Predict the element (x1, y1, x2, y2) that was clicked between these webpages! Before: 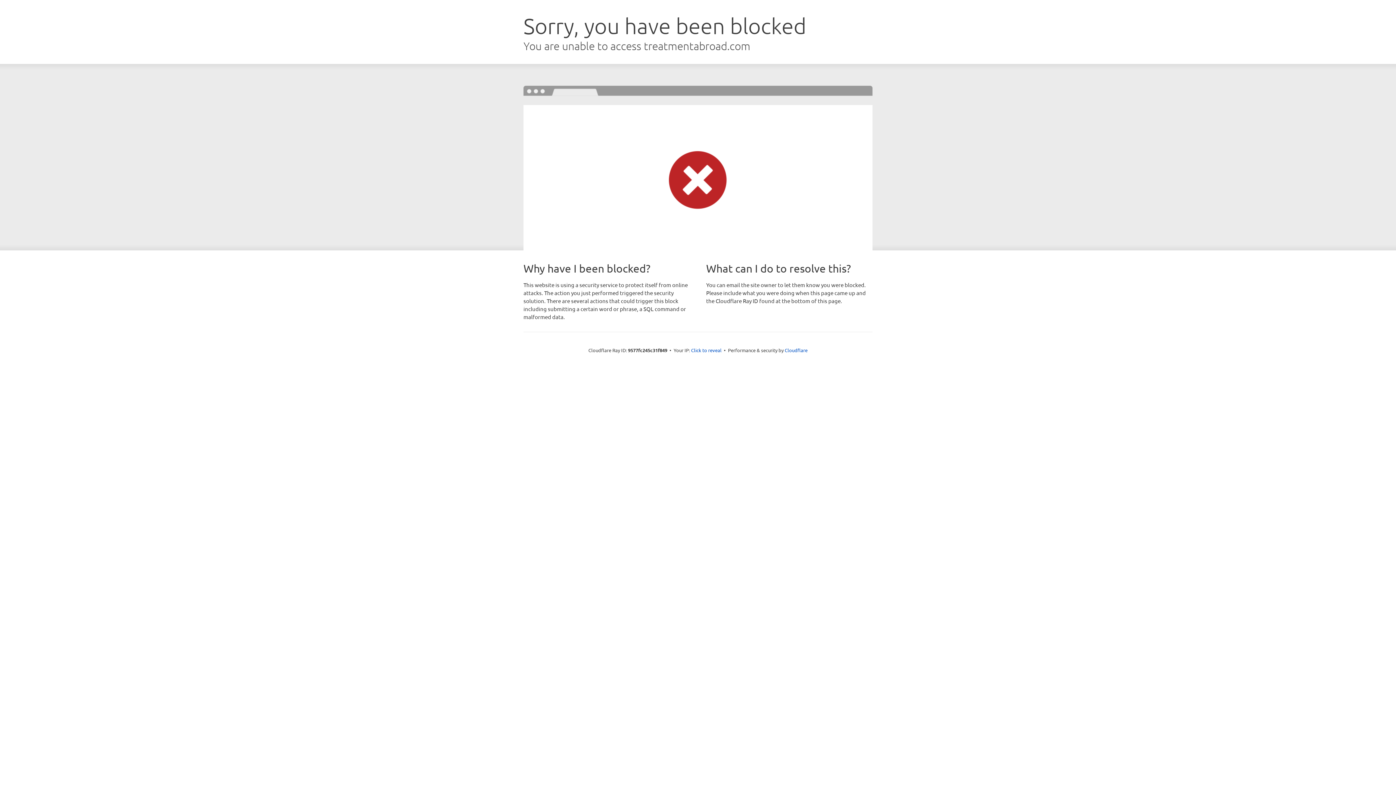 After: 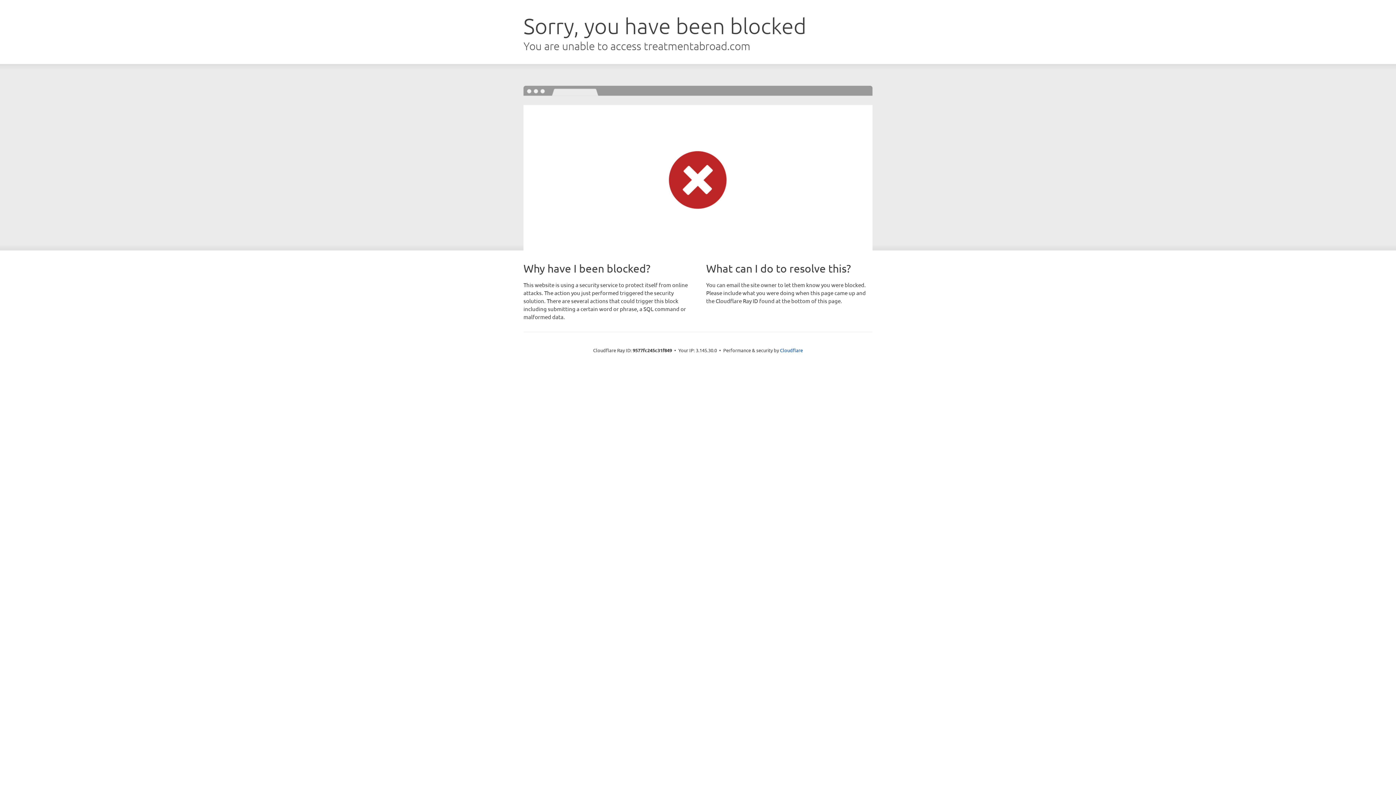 Action: label: Click to reveal bbox: (691, 346, 721, 353)